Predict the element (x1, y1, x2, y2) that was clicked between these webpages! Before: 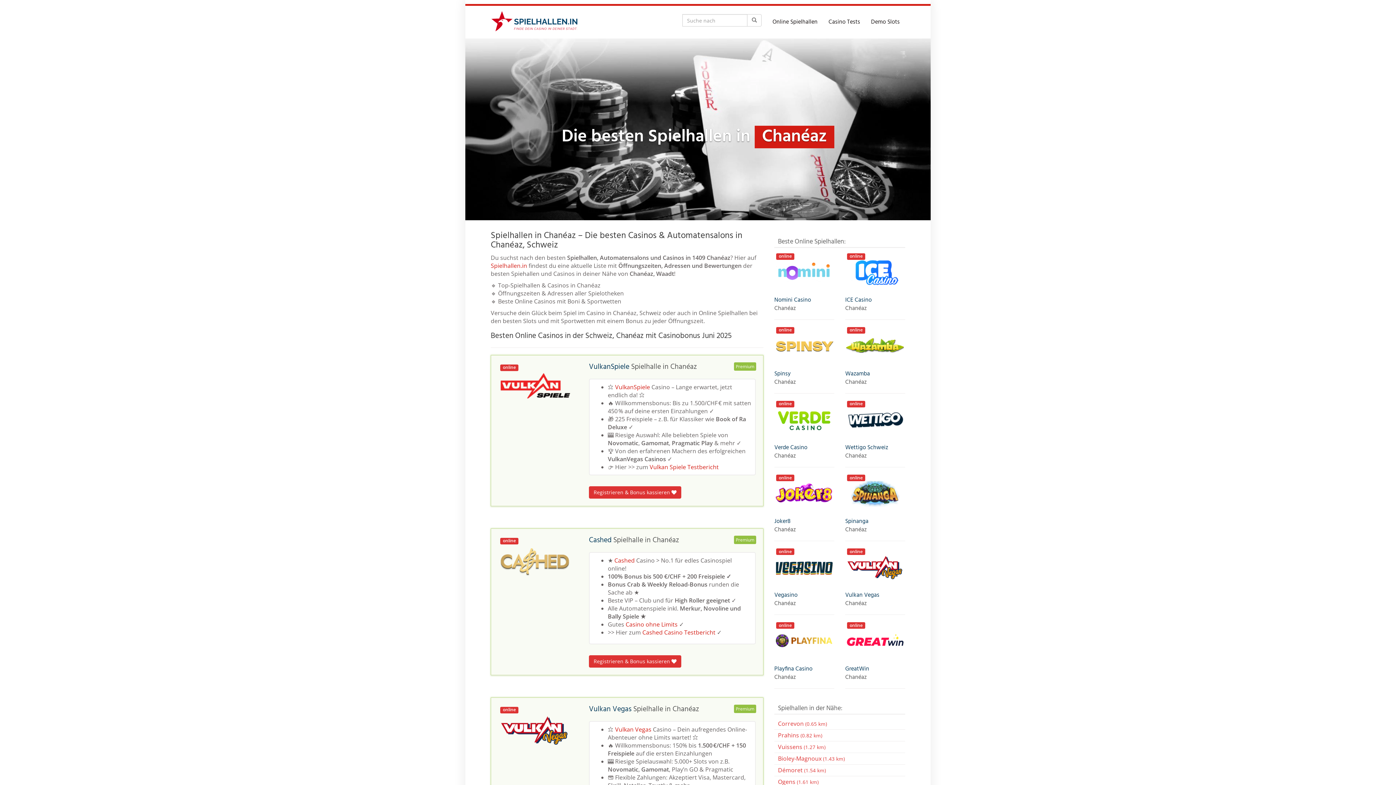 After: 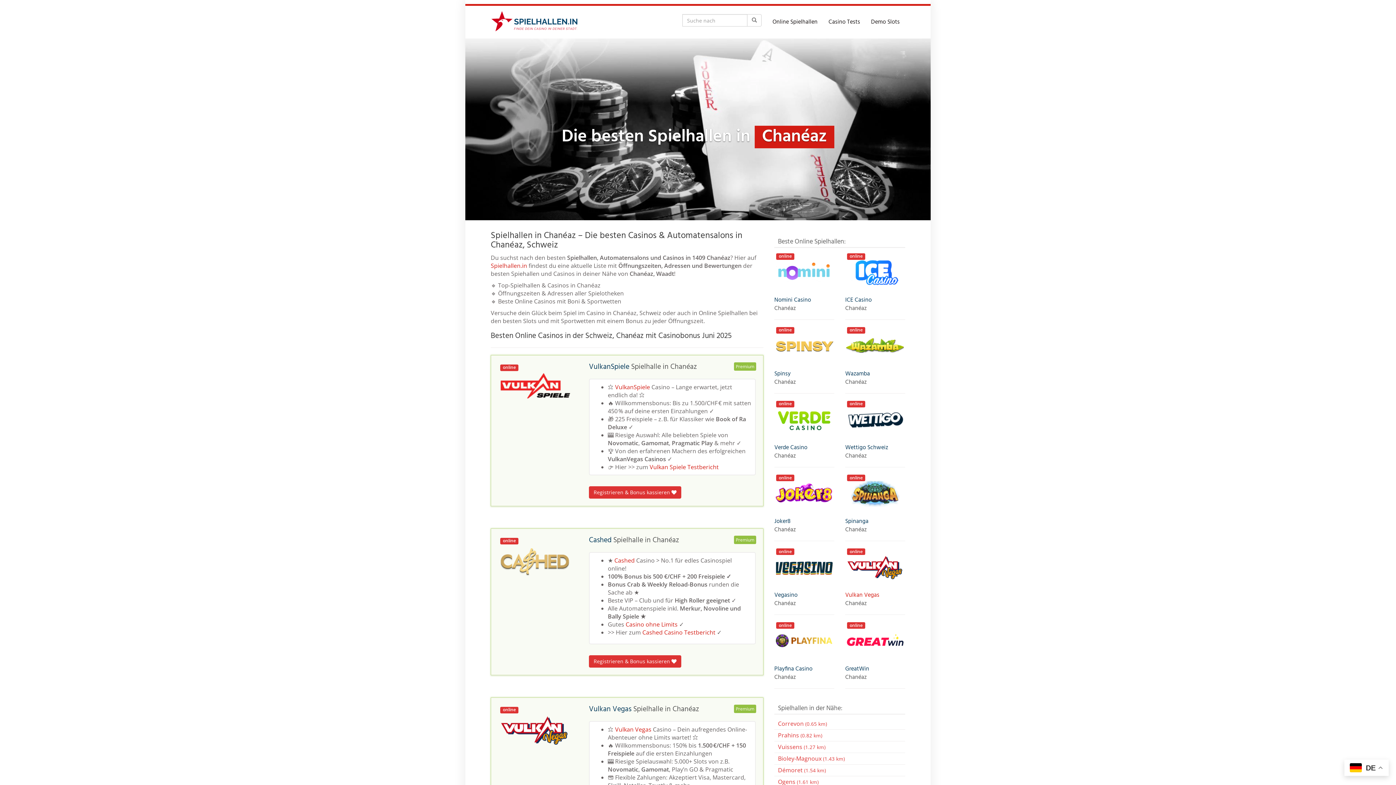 Action: bbox: (845, 592, 905, 601) label: Vulkan Vegas